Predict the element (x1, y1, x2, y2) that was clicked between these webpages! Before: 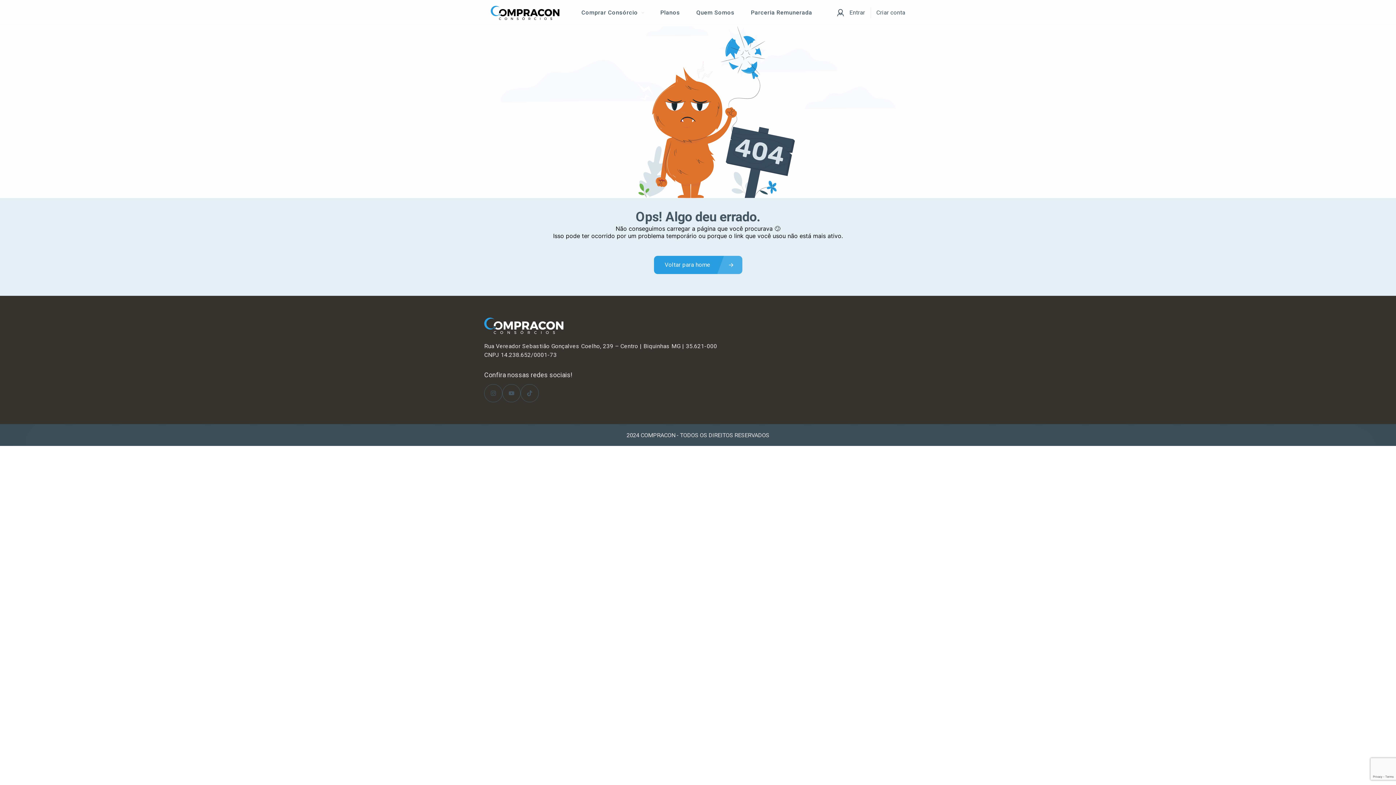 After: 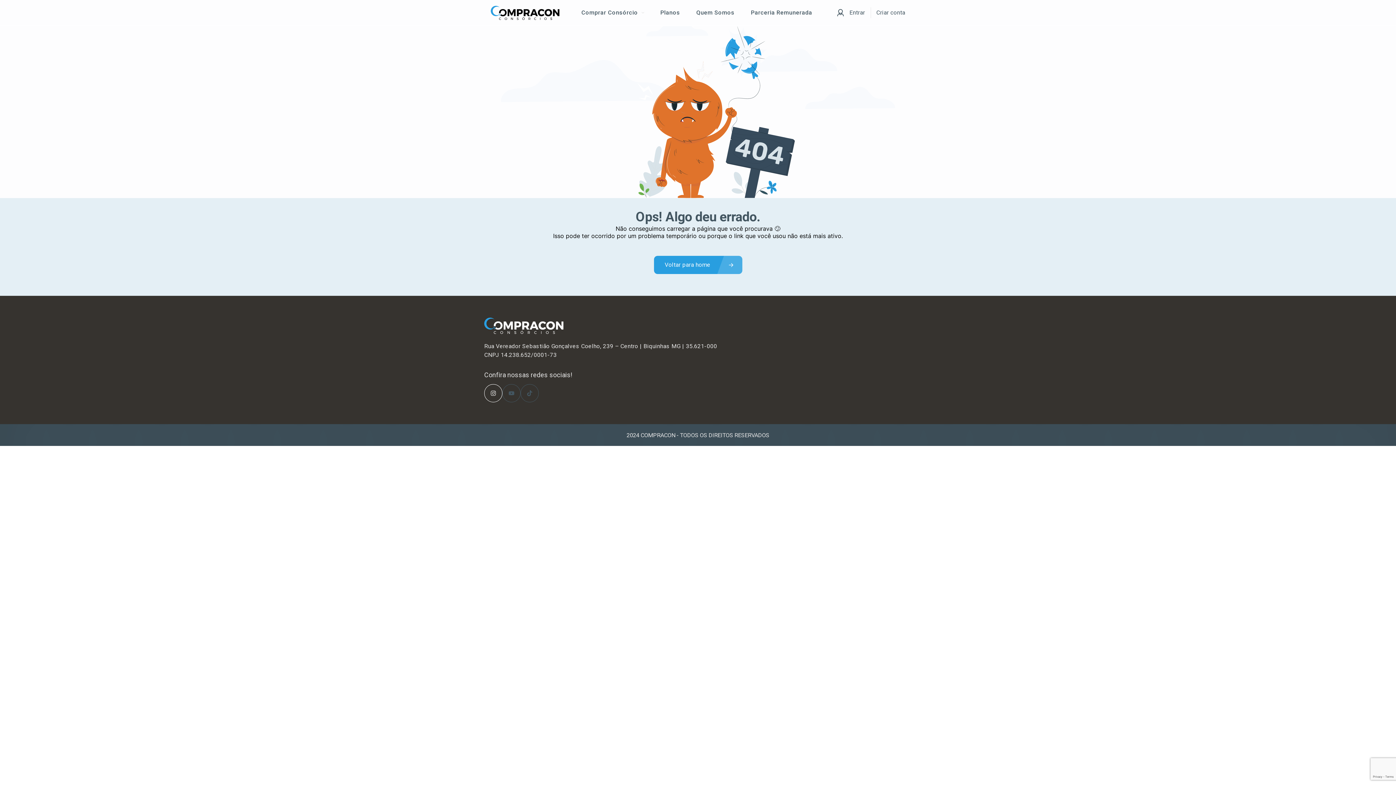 Action: bbox: (484, 384, 502, 402)